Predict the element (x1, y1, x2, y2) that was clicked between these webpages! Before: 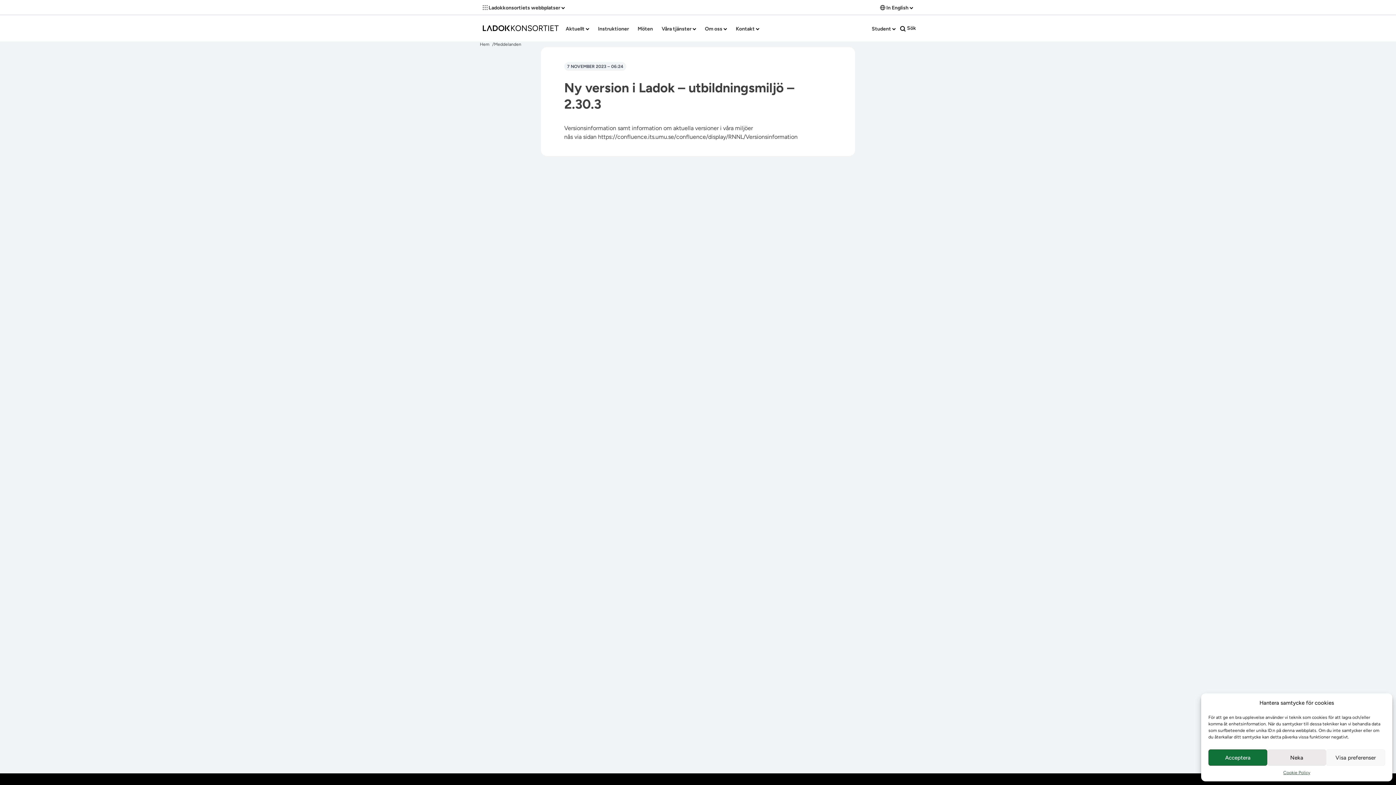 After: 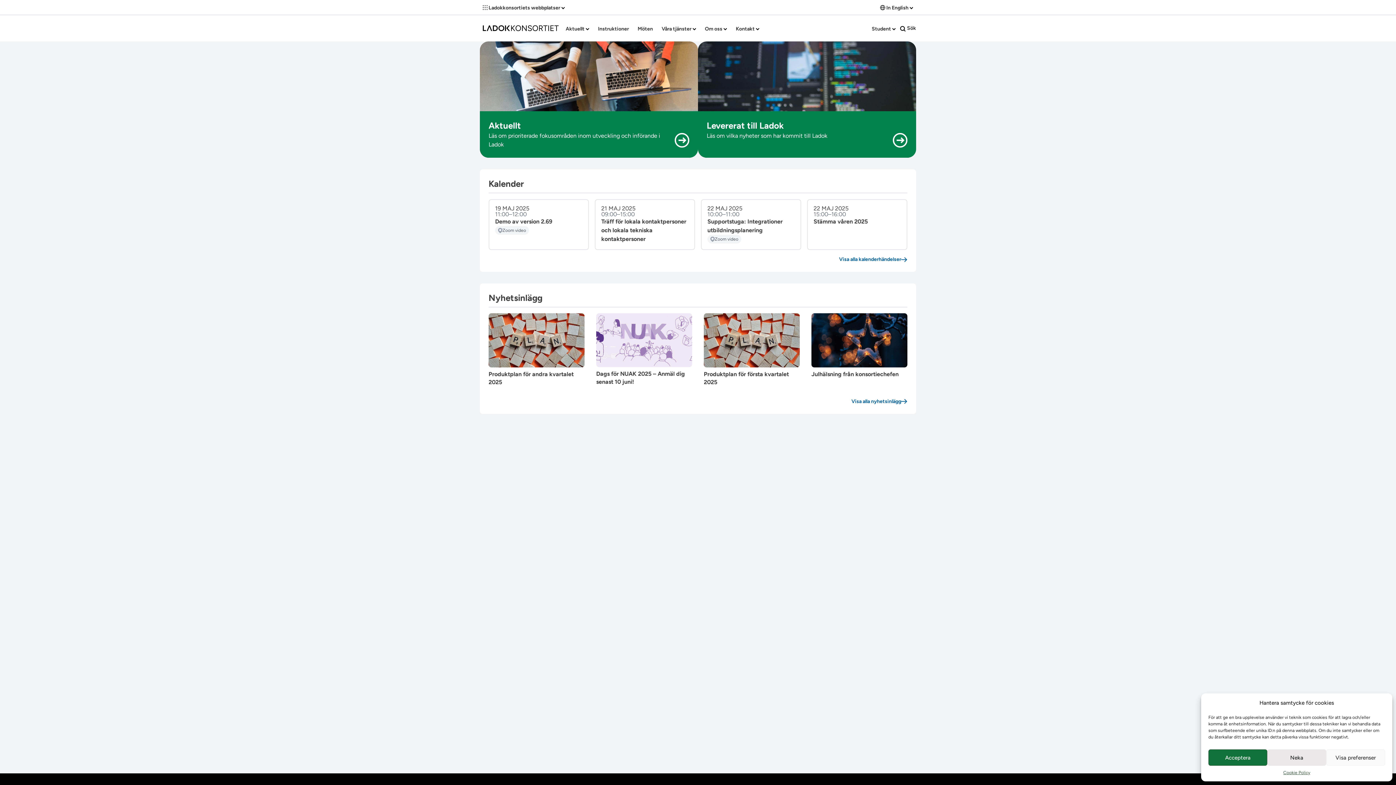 Action: bbox: (480, 23, 561, 33)